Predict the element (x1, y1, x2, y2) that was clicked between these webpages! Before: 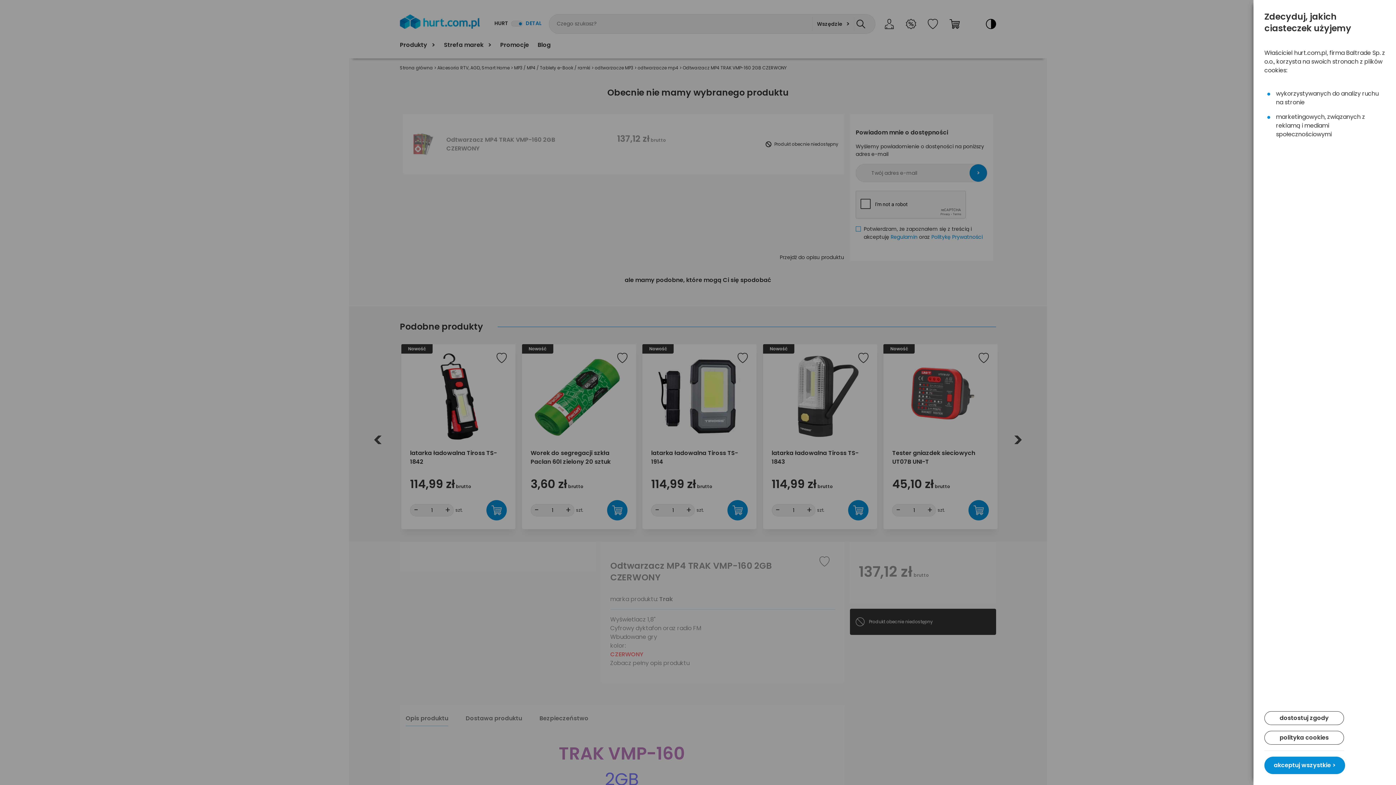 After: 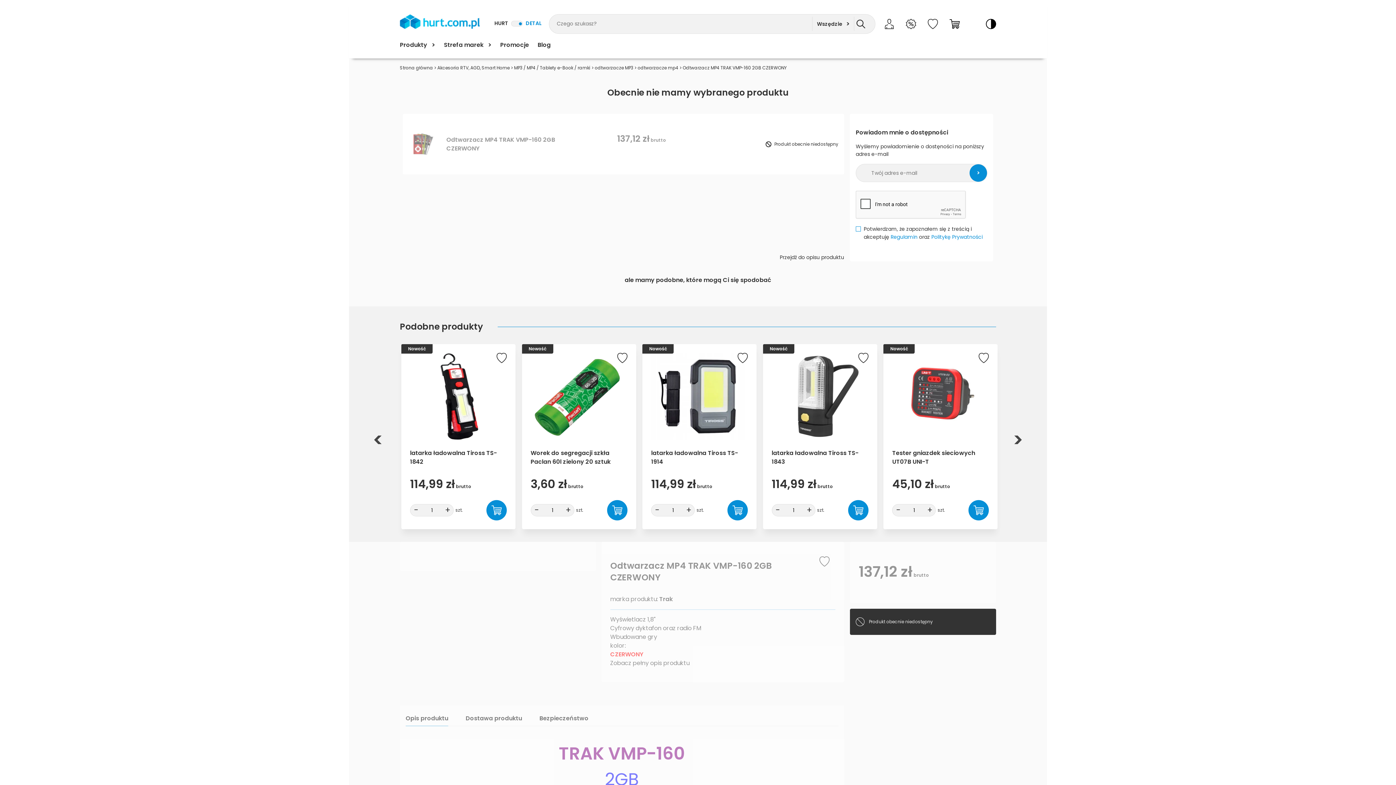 Action: bbox: (1264, 757, 1345, 774) label: akceptuj wszystkie >